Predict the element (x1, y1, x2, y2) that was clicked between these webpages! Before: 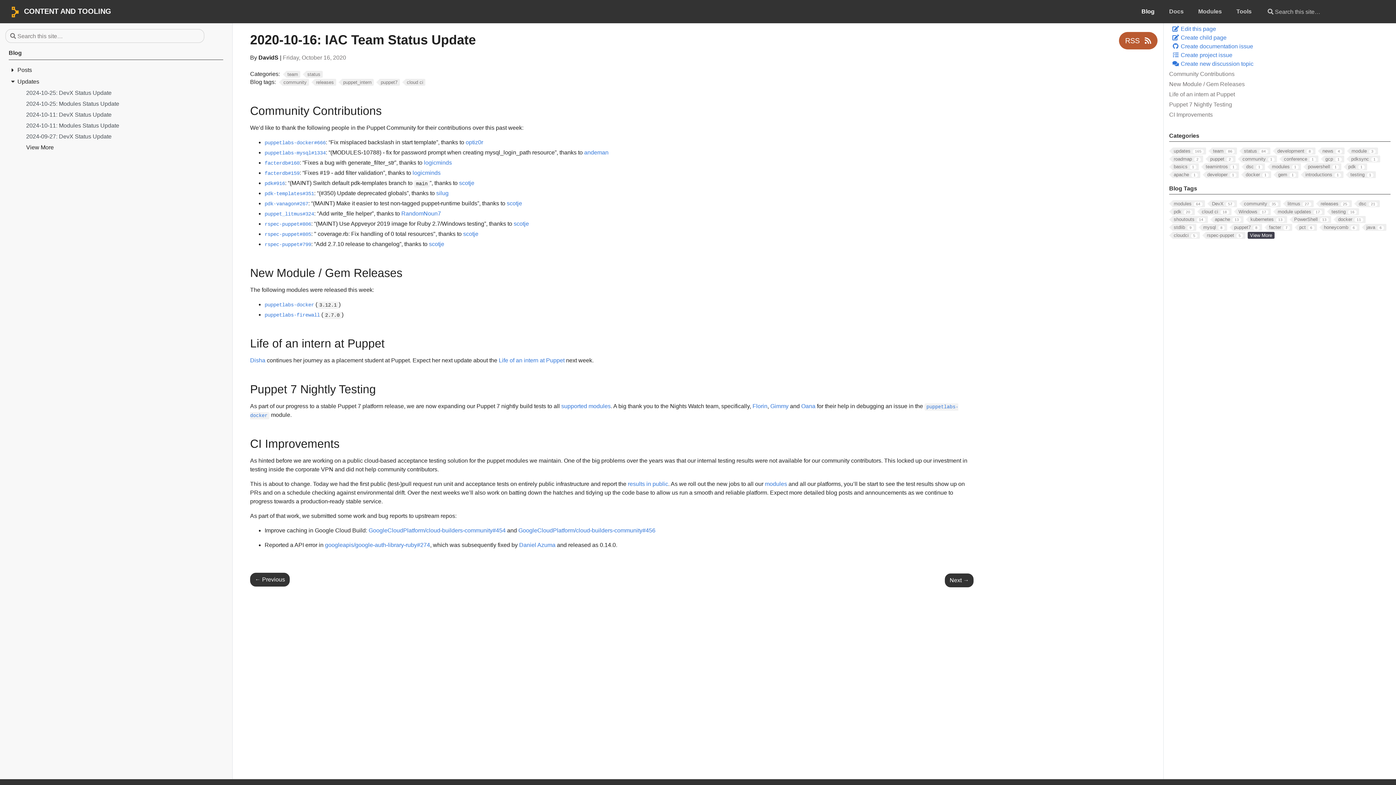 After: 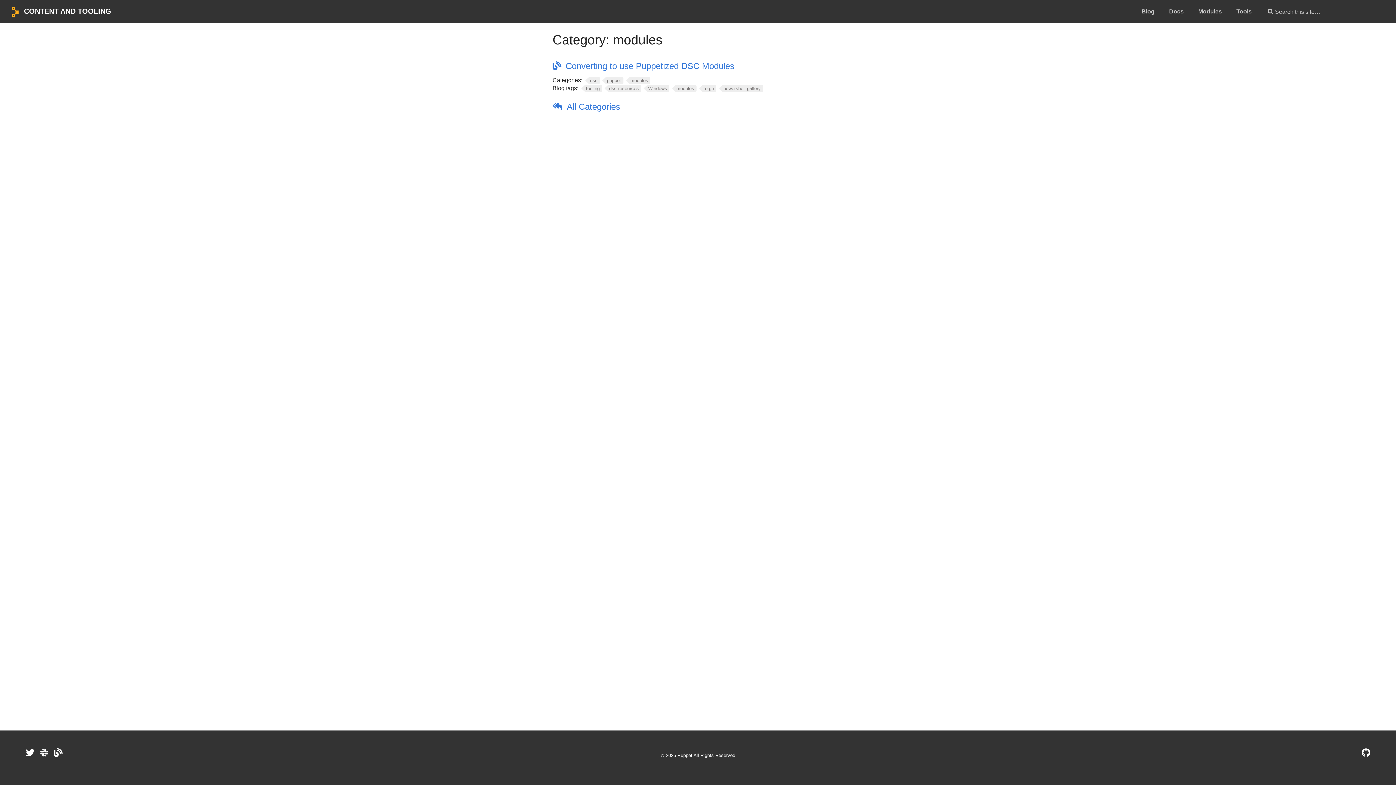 Action: label: modules1 bbox: (1267, 163, 1301, 170)